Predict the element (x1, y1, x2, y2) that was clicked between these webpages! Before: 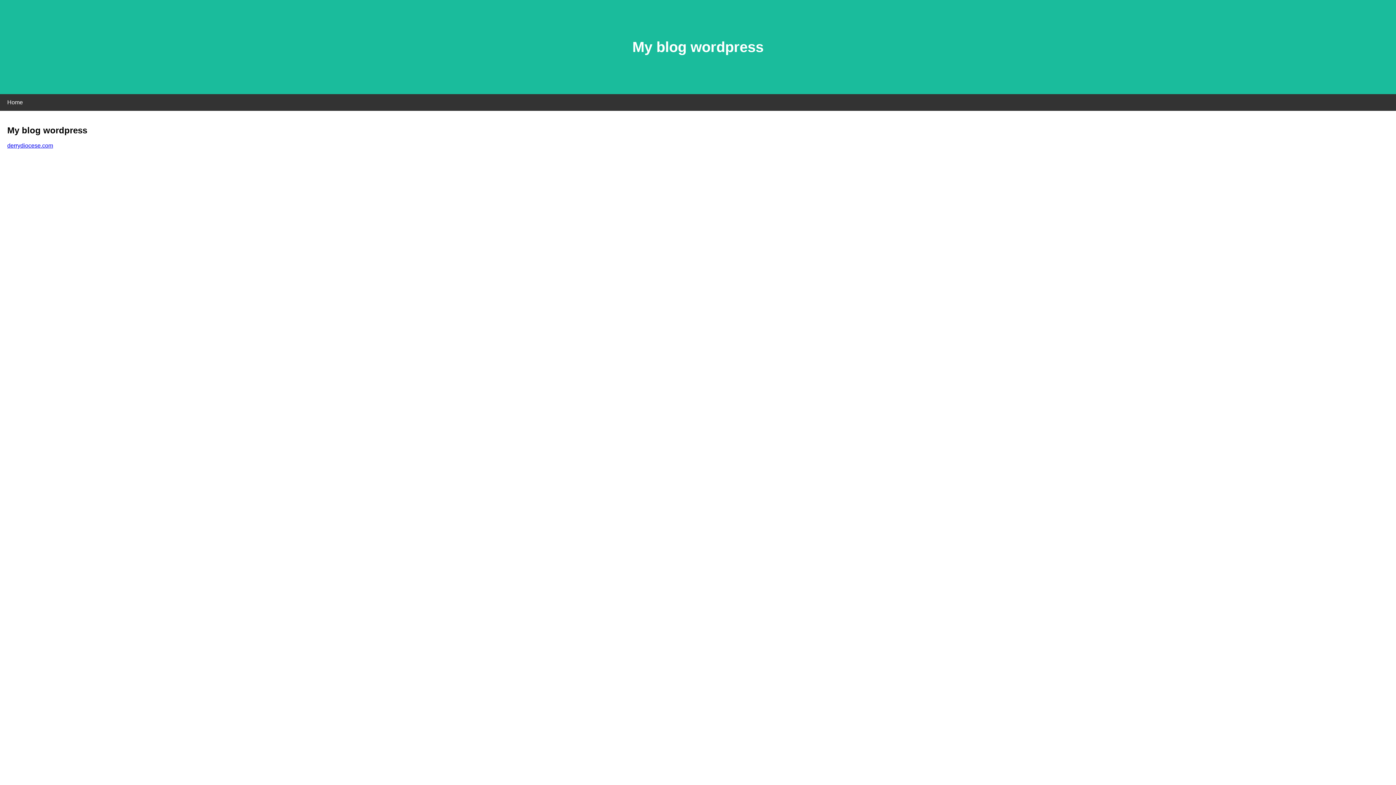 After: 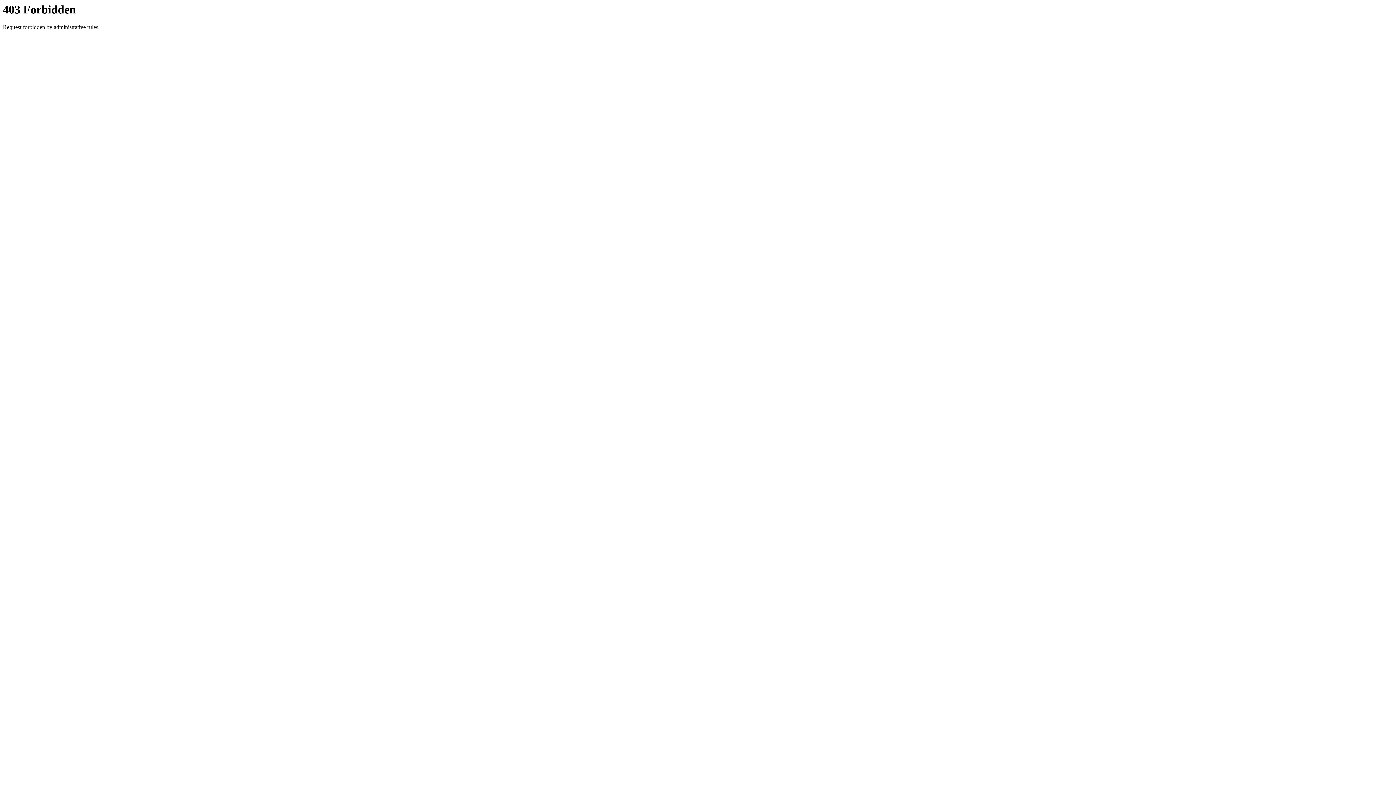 Action: bbox: (7, 142, 53, 148) label: derrydiocese.com